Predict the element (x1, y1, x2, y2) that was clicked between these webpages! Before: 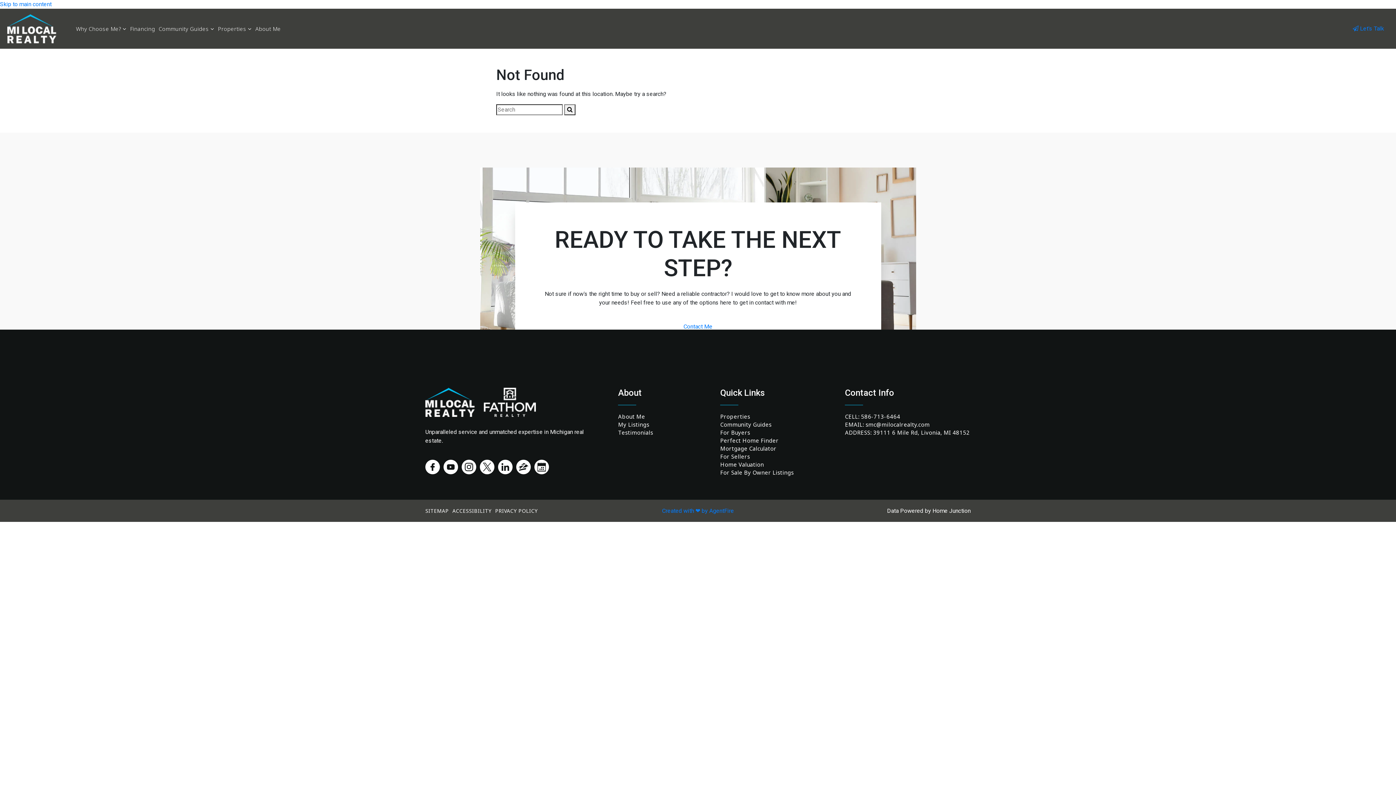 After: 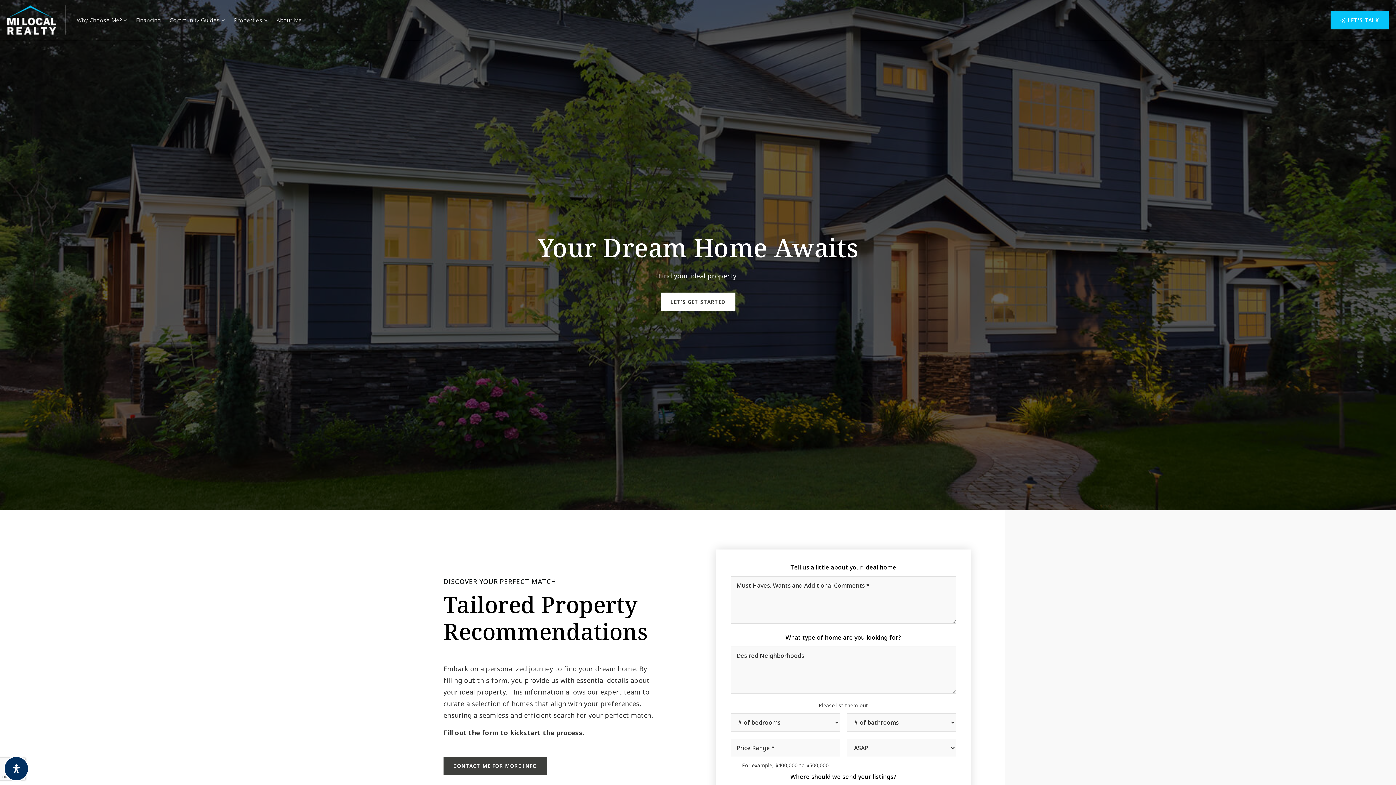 Action: bbox: (720, 436, 778, 444) label: Perfect Home Finder